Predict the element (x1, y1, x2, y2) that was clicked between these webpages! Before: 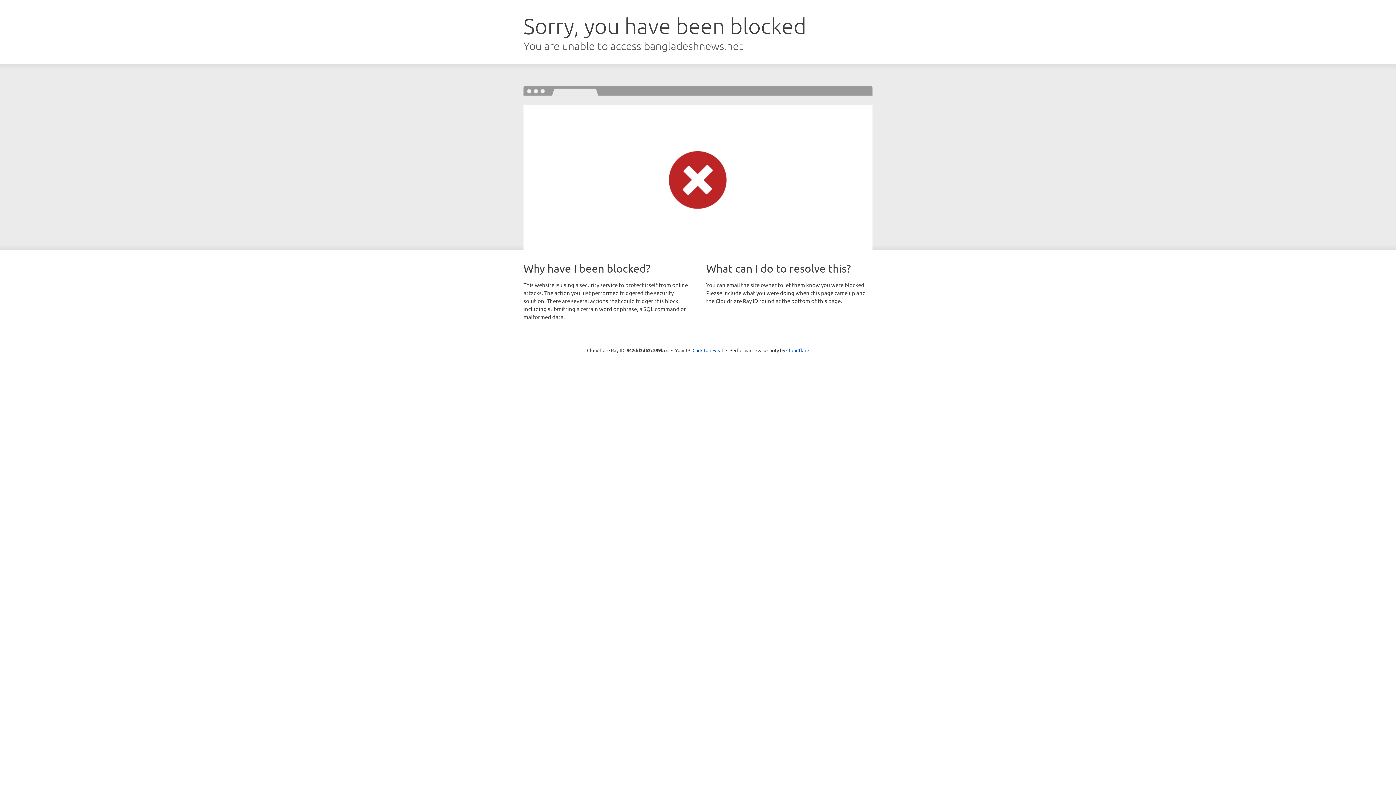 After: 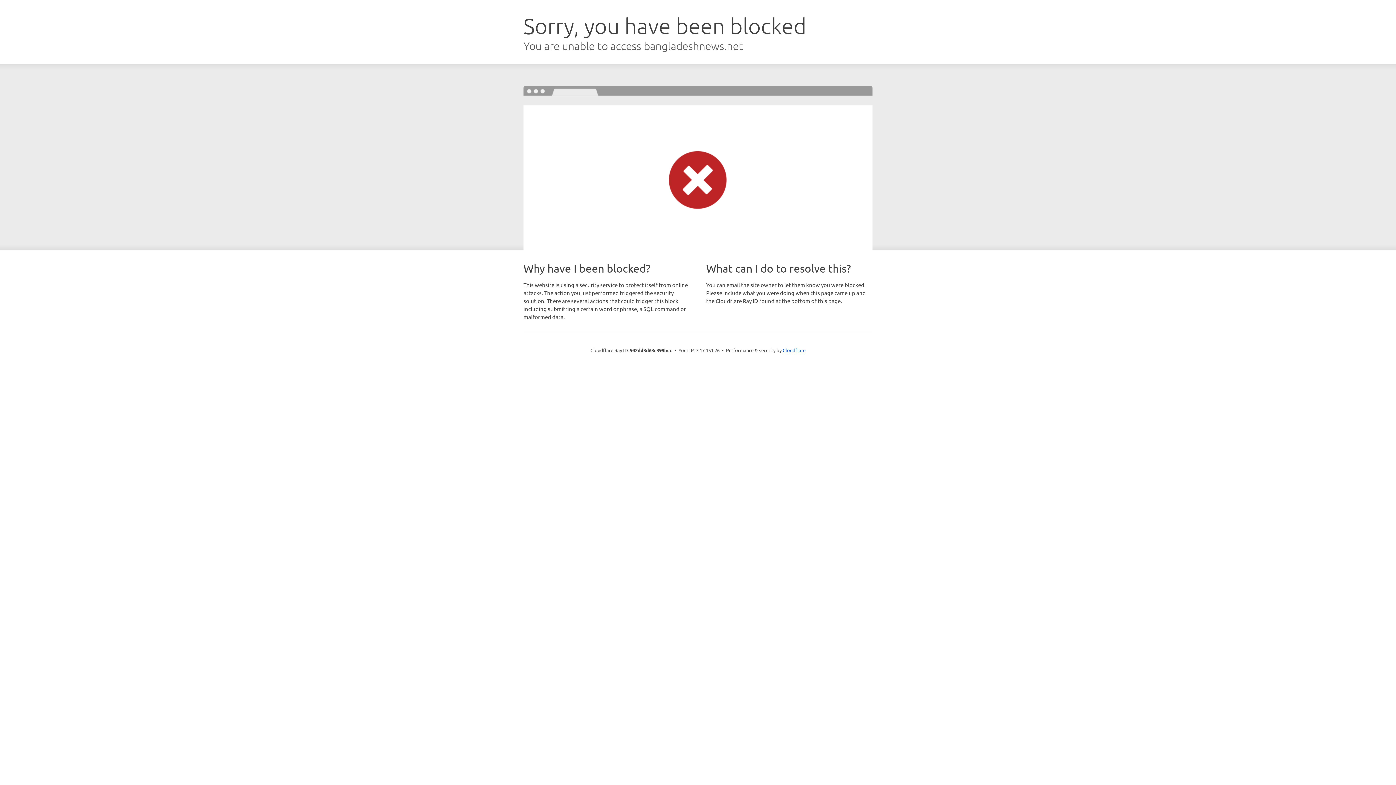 Action: label: Click to reveal bbox: (692, 346, 723, 353)